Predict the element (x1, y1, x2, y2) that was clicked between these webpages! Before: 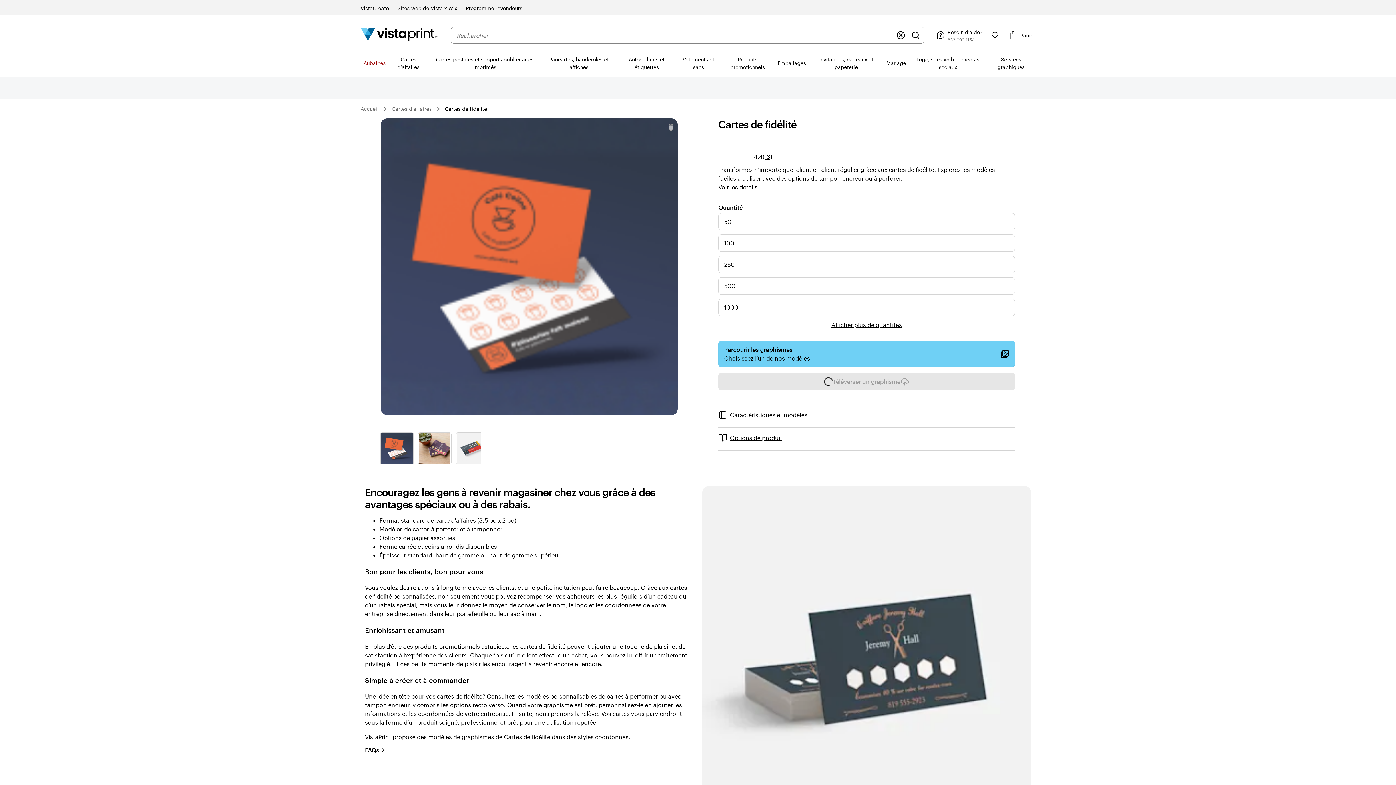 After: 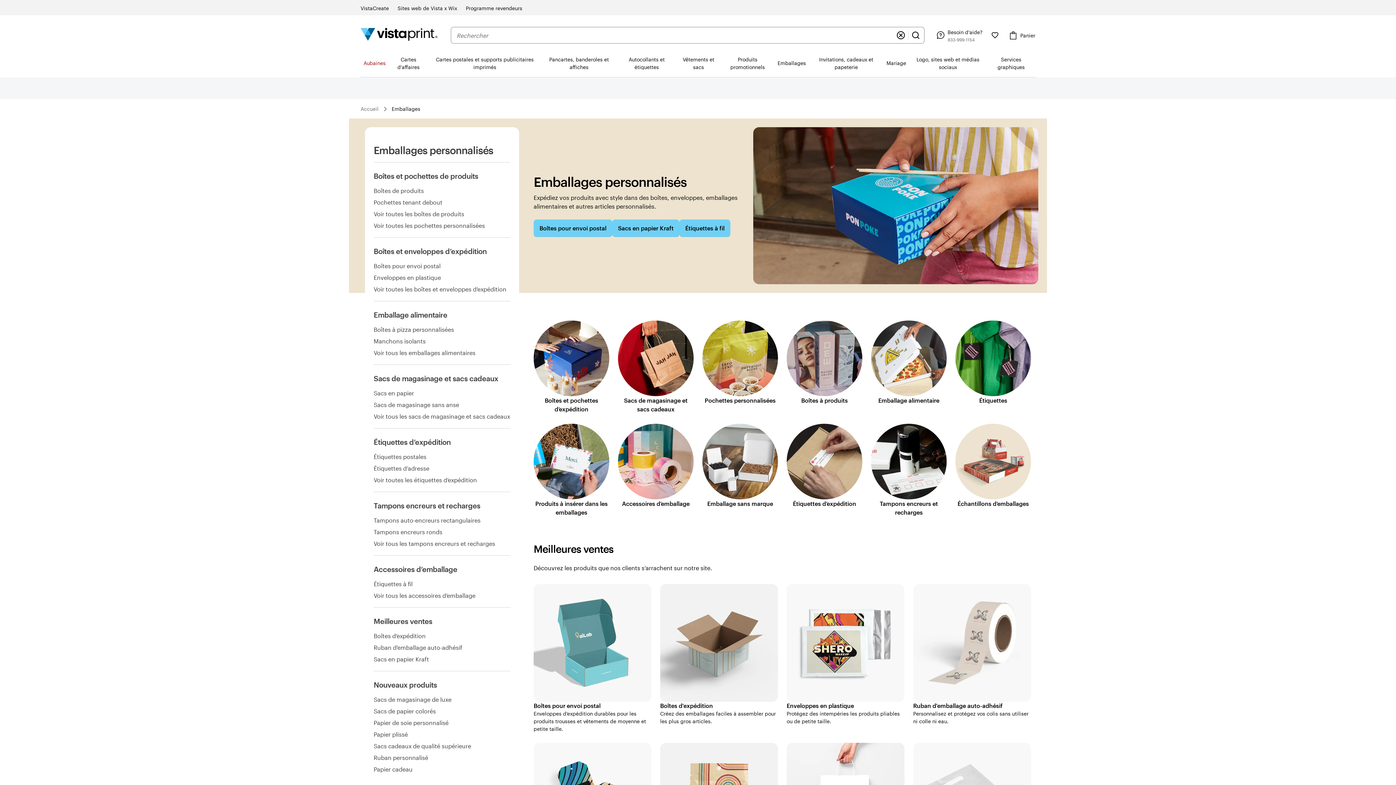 Action: label: Emballages bbox: (774, 49, 809, 76)